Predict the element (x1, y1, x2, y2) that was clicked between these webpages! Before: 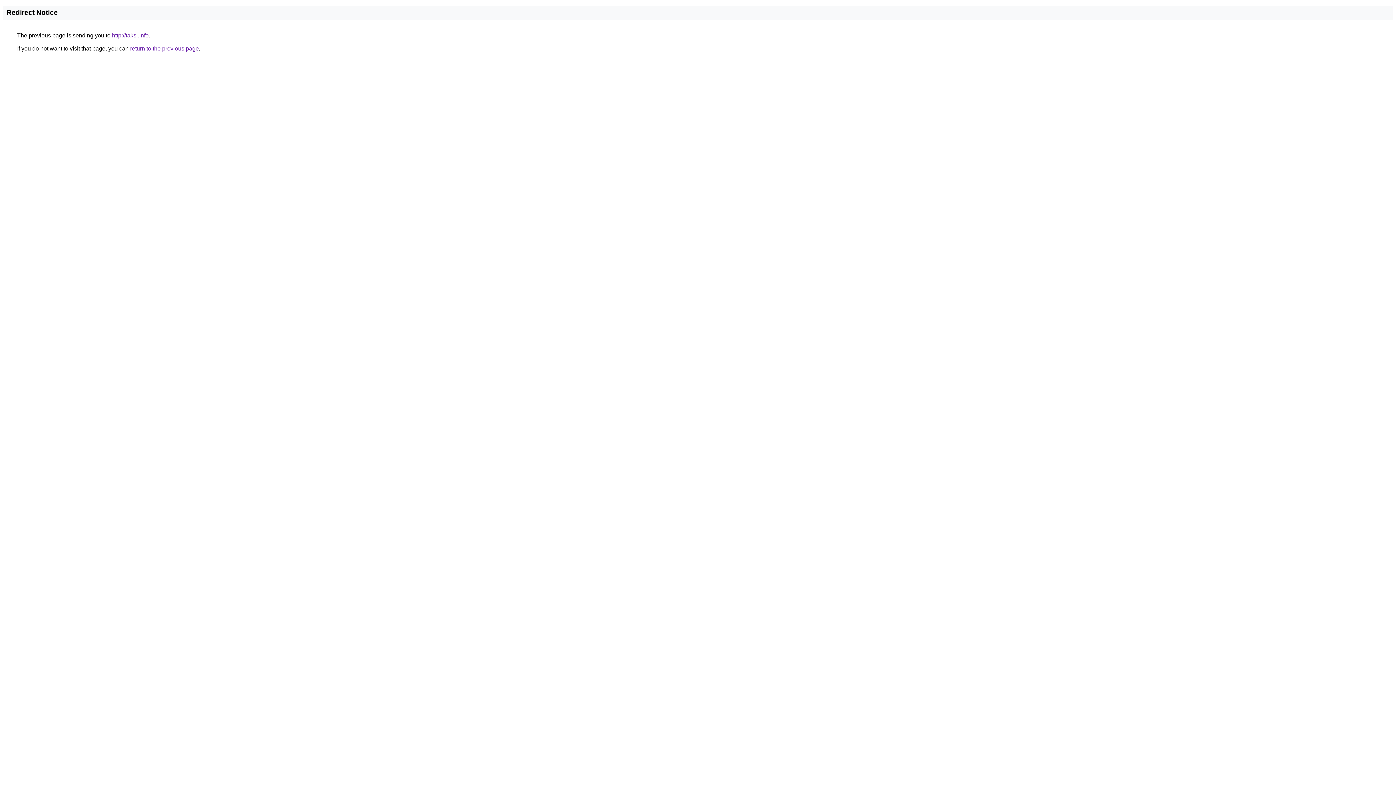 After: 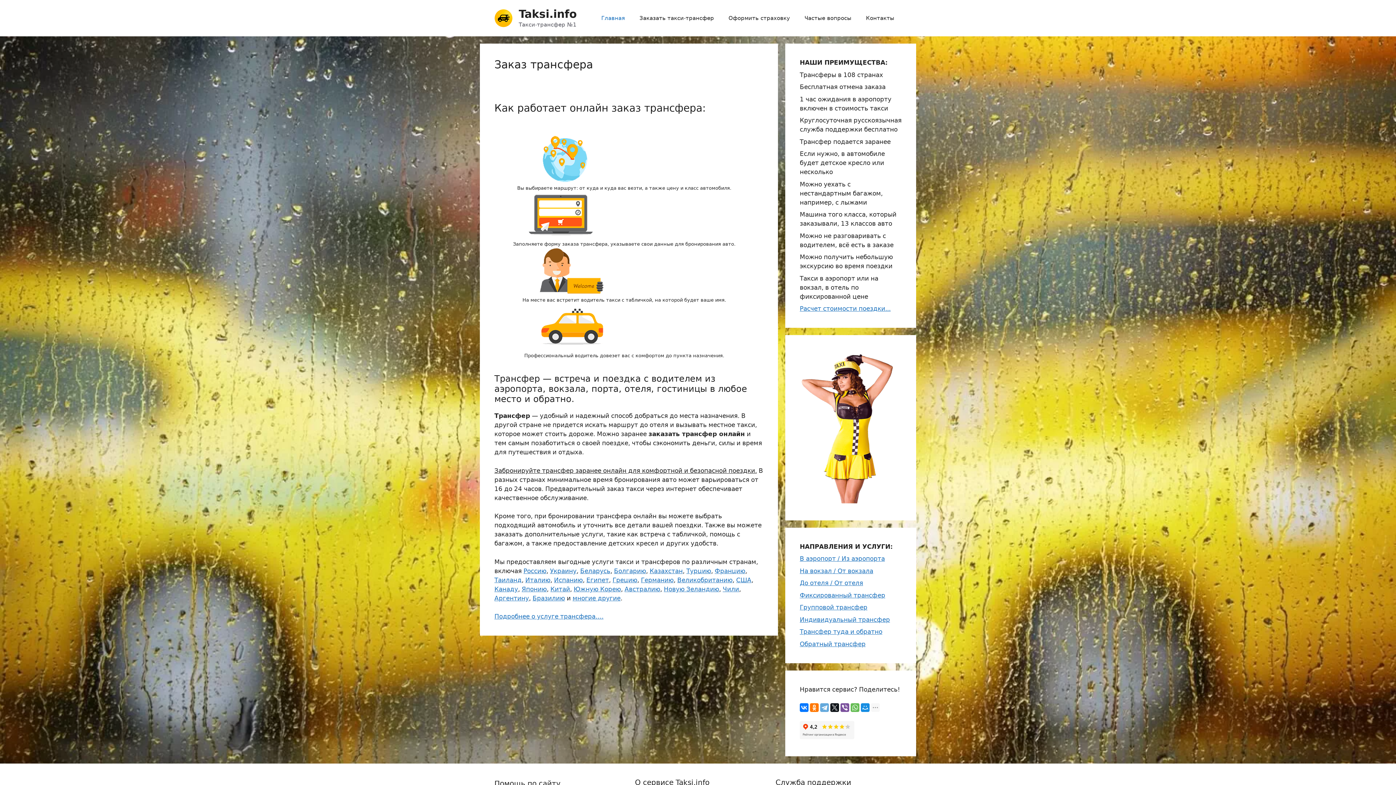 Action: bbox: (112, 32, 148, 38) label: http://taksi.info